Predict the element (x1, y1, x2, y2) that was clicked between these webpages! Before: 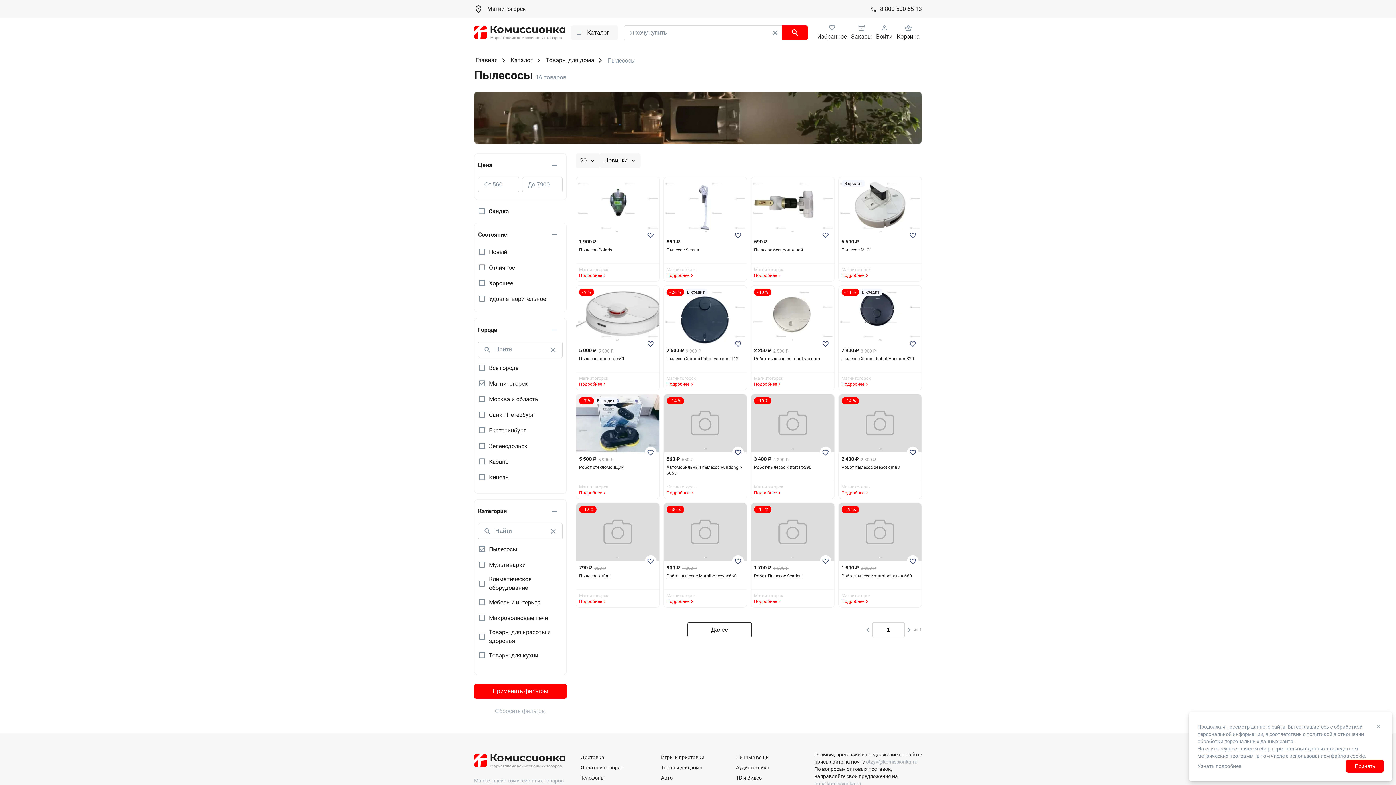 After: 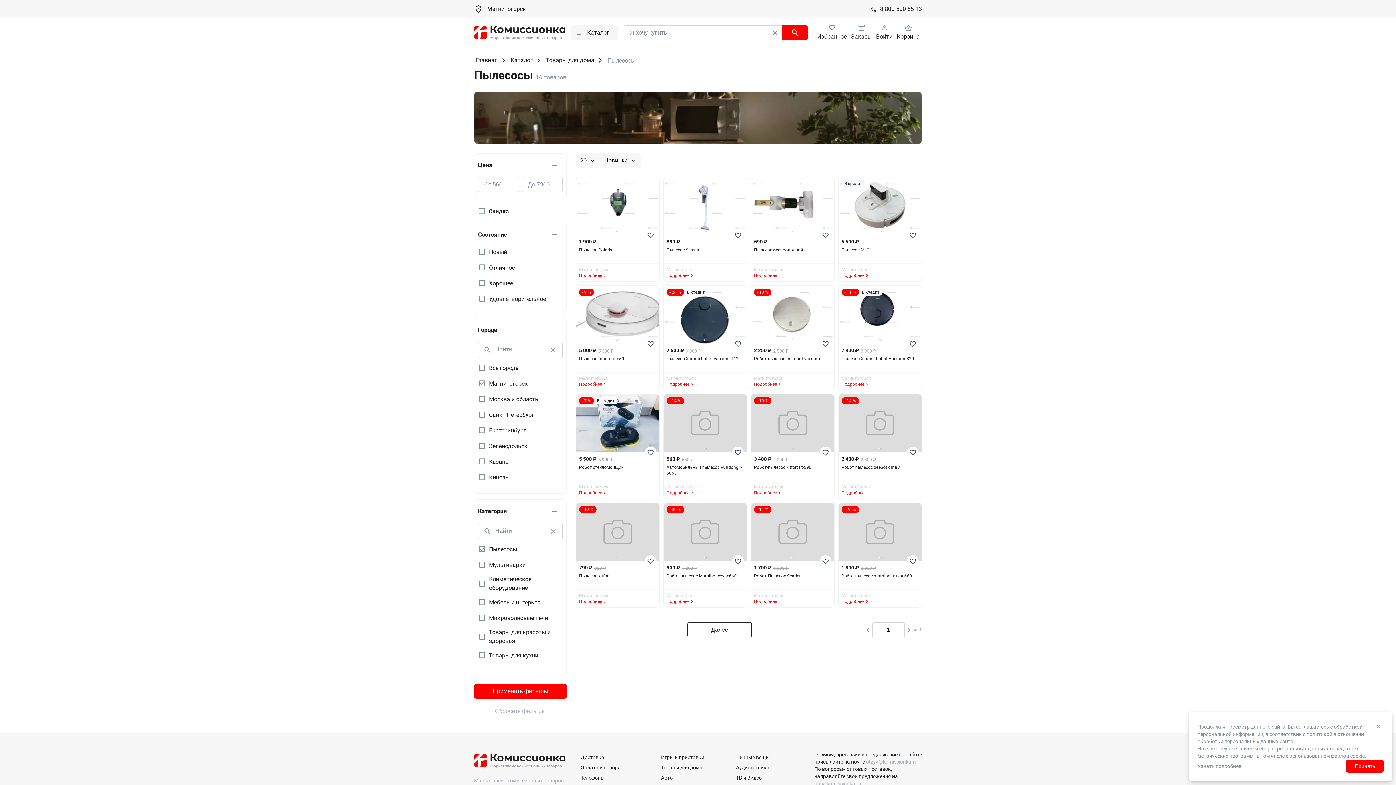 Action: bbox: (666, 356, 744, 367) label: Пылесос Xiaomi Robot vacuum T12